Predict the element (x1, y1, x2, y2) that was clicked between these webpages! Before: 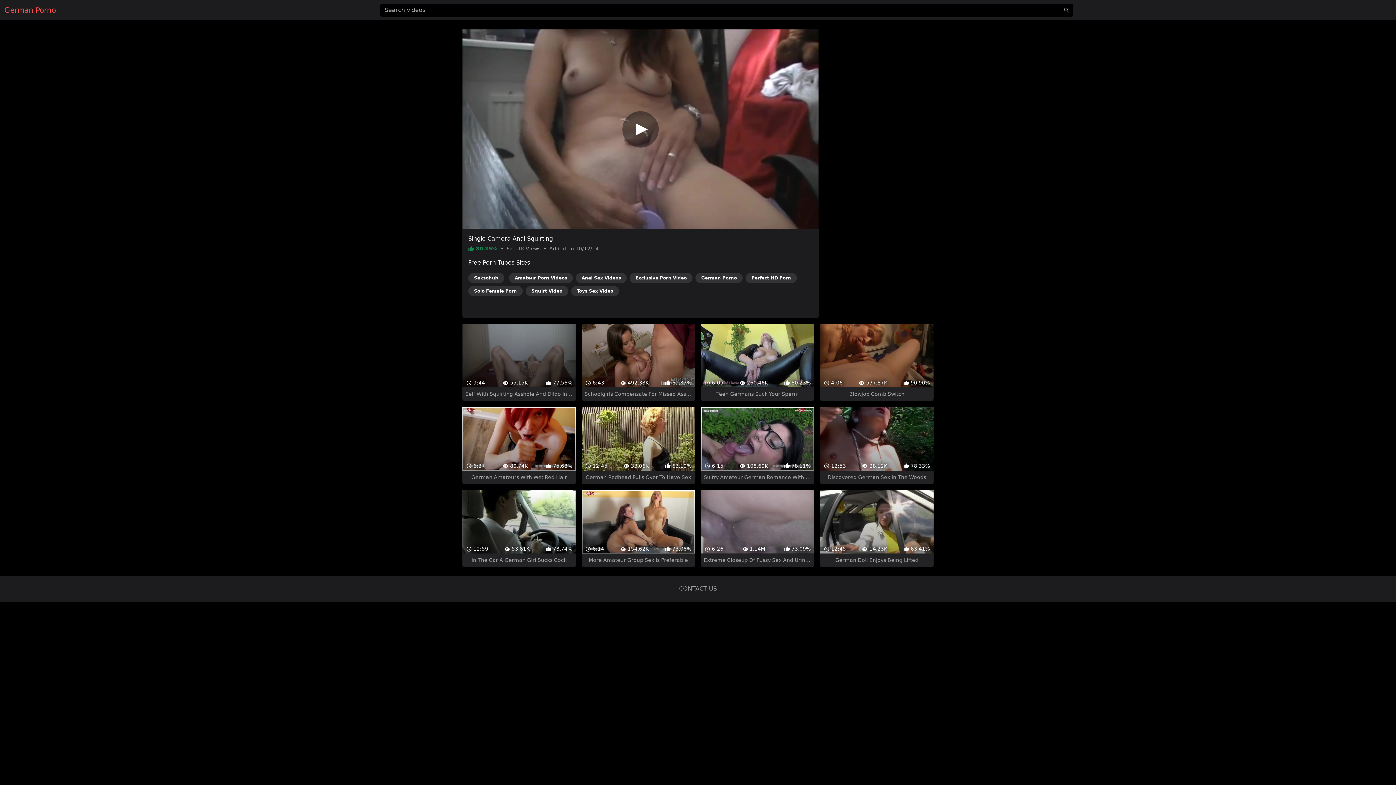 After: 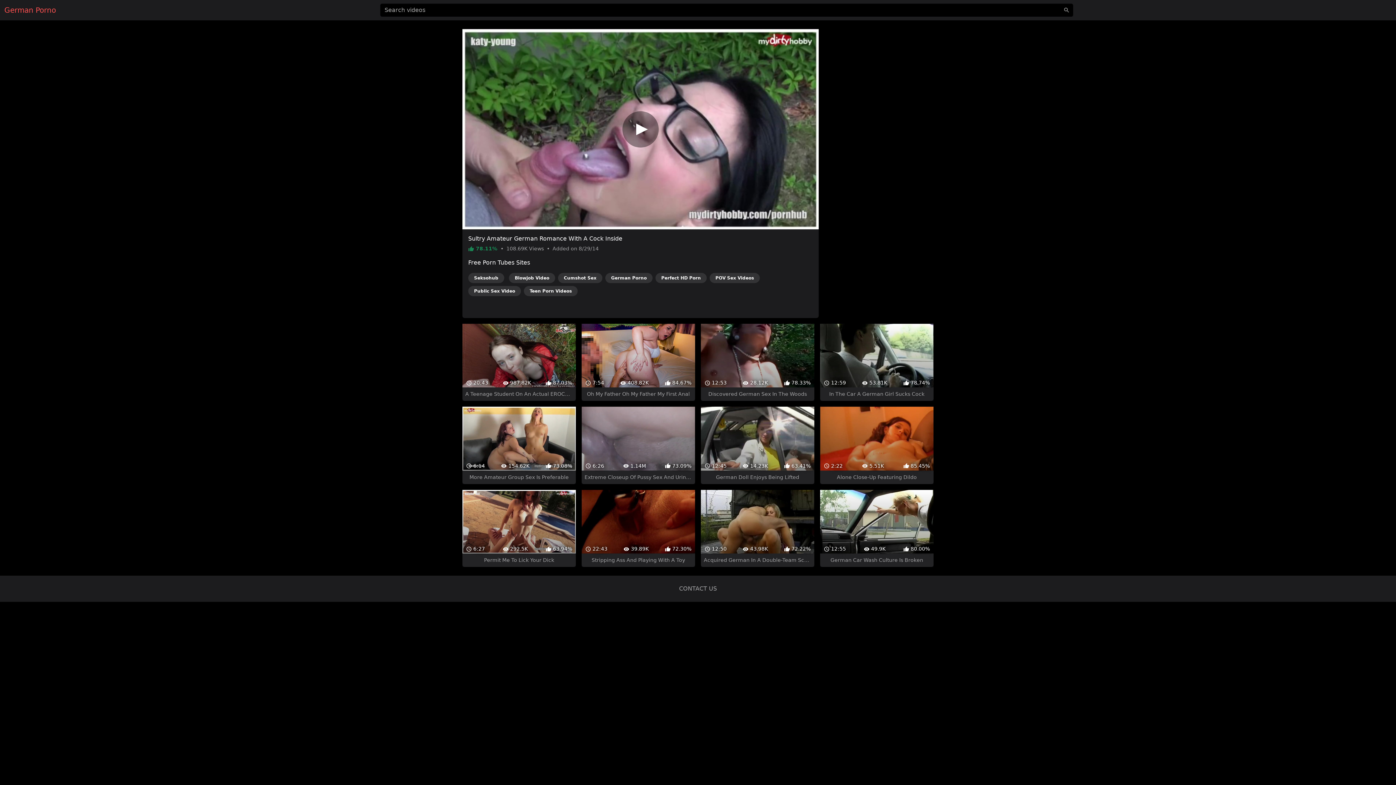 Action: bbox: (701, 394, 814, 471) label:  6:15
 108.69K
 78.11%
Sultry Amateur German Romance With A Cock Inside